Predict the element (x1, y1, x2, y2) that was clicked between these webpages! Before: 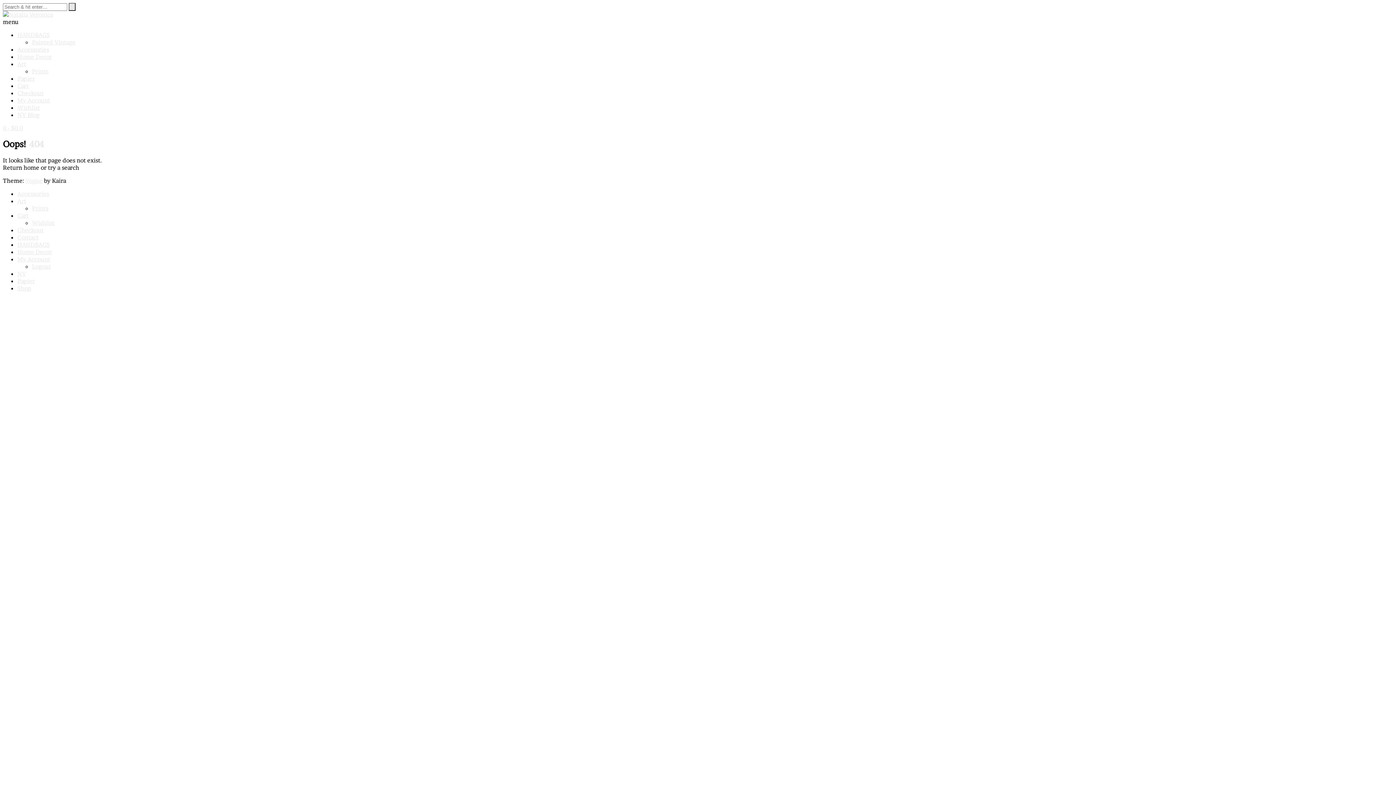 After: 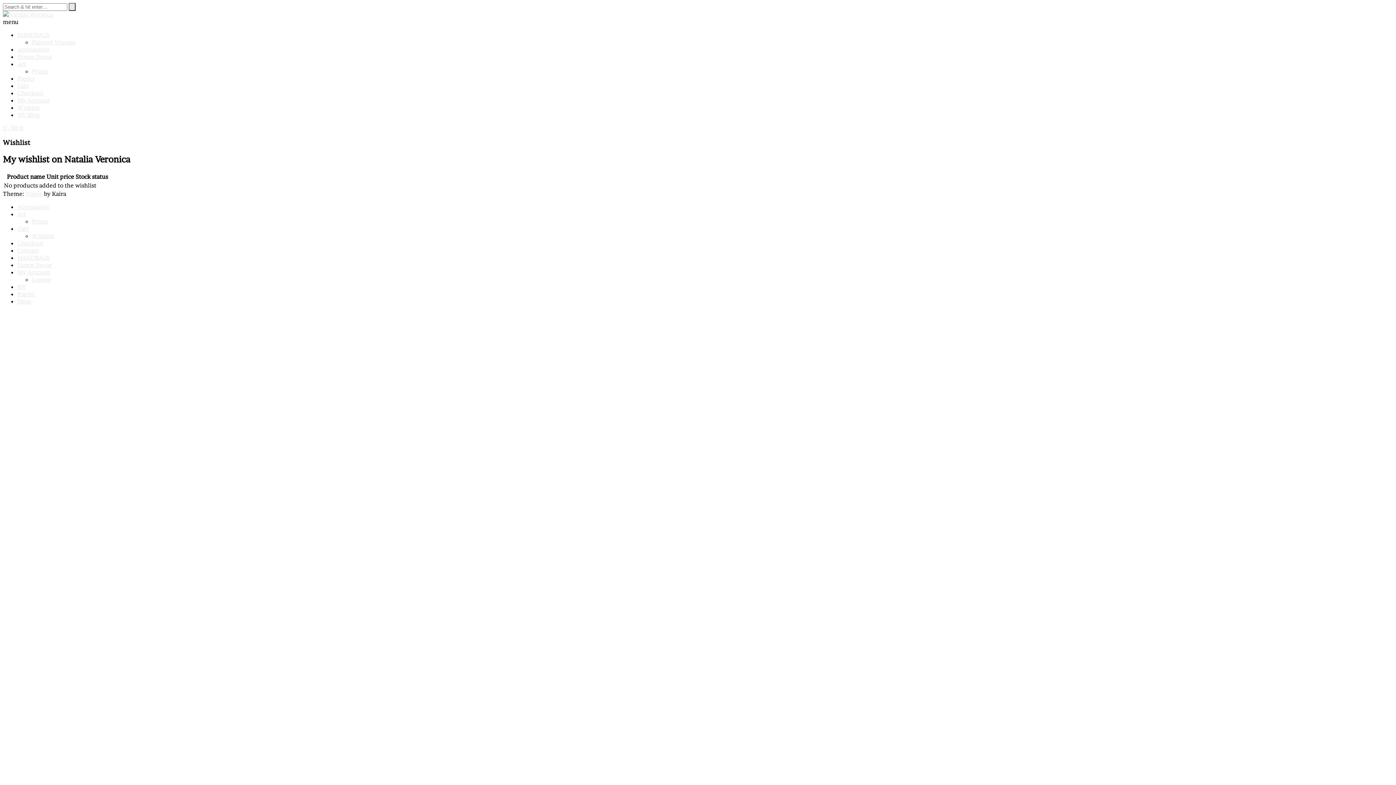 Action: label: Wishlist bbox: (17, 104, 40, 111)